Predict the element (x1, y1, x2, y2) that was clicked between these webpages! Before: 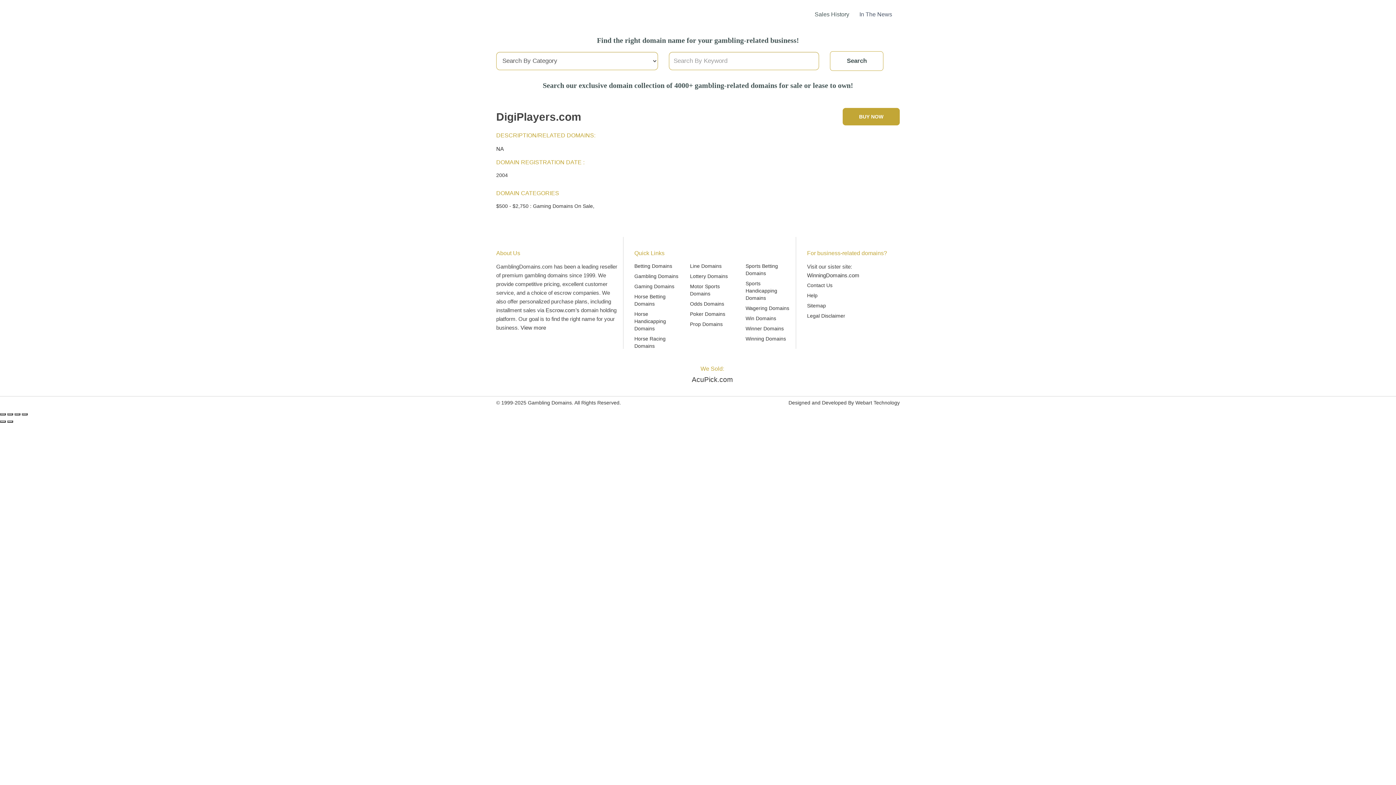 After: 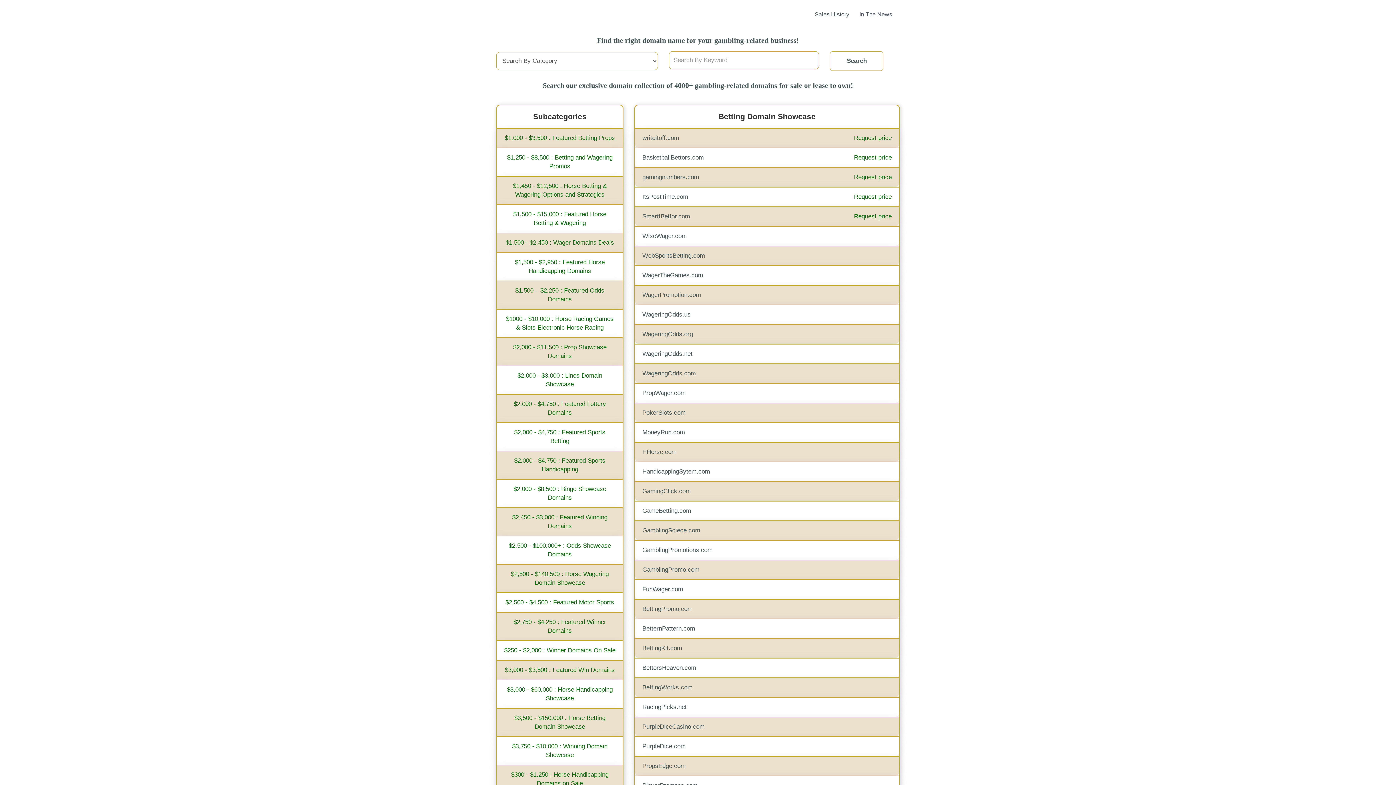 Action: label: Gambling Domains bbox: (634, 273, 678, 279)